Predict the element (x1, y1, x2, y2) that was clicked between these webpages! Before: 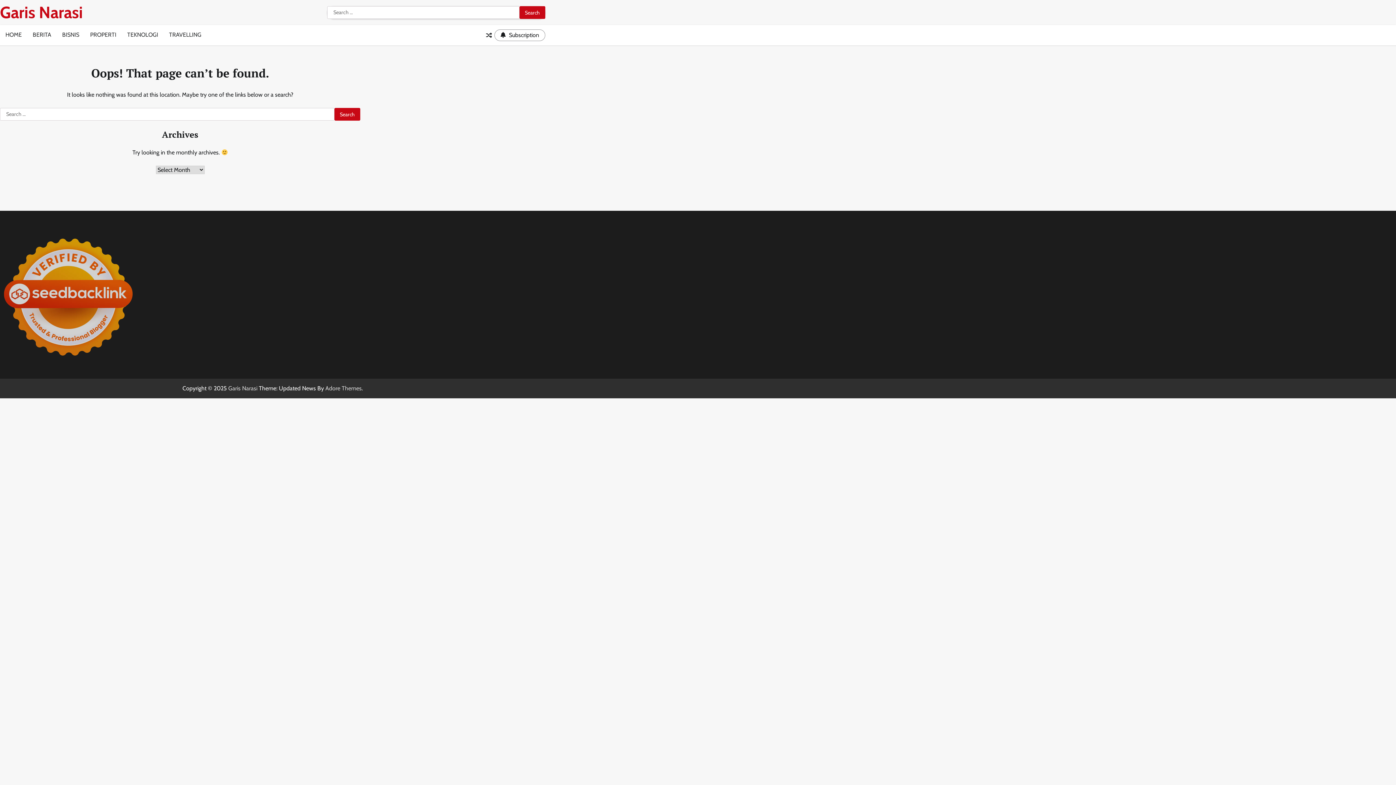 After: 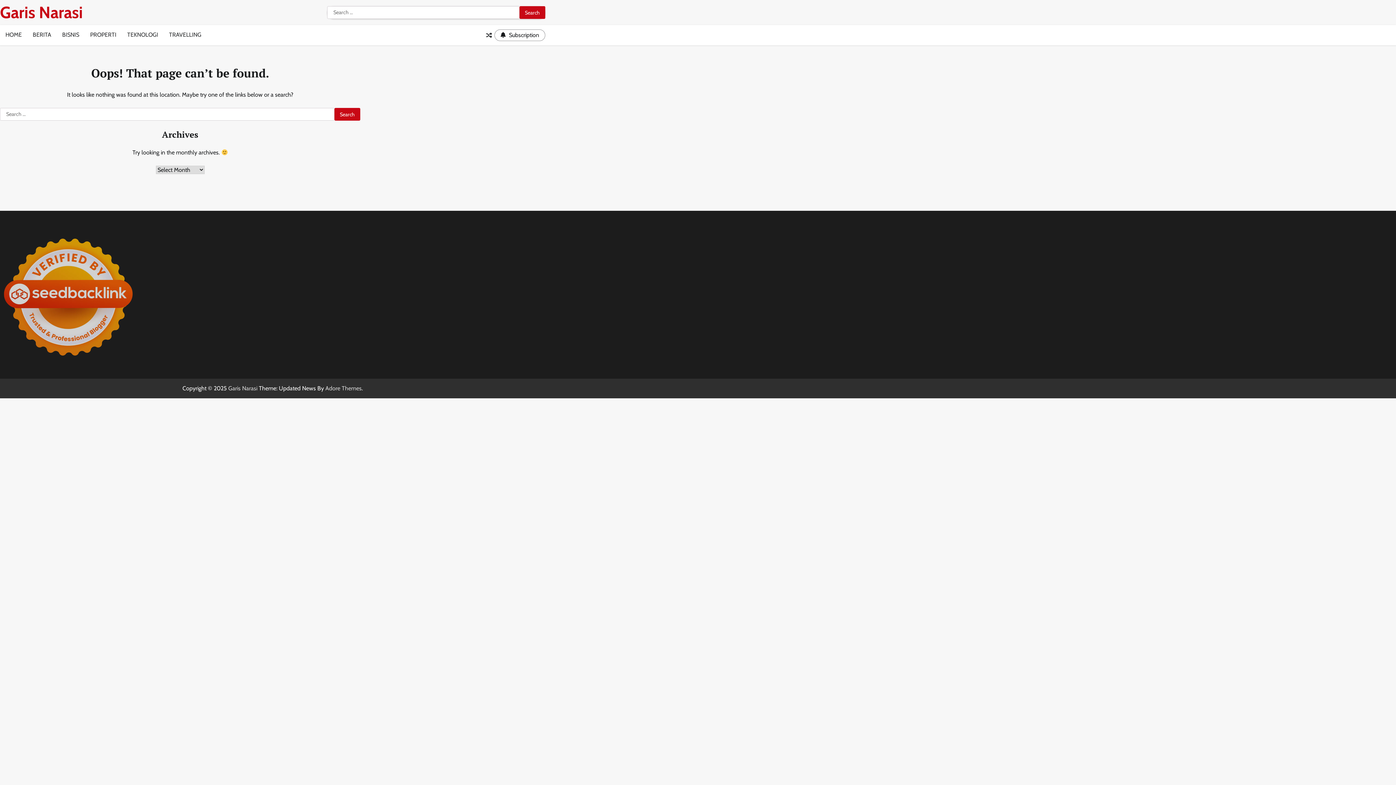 Action: label:  Subscription bbox: (494, 29, 545, 41)